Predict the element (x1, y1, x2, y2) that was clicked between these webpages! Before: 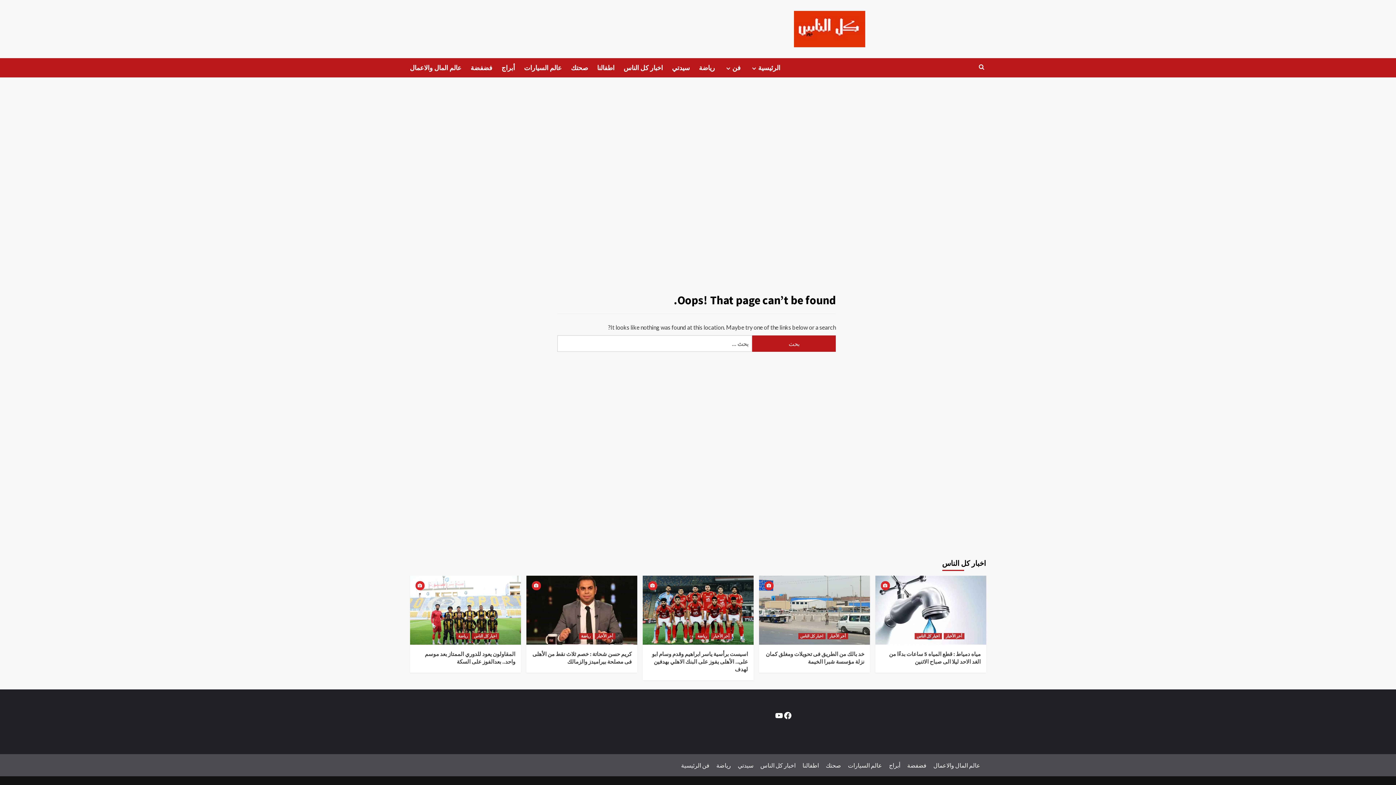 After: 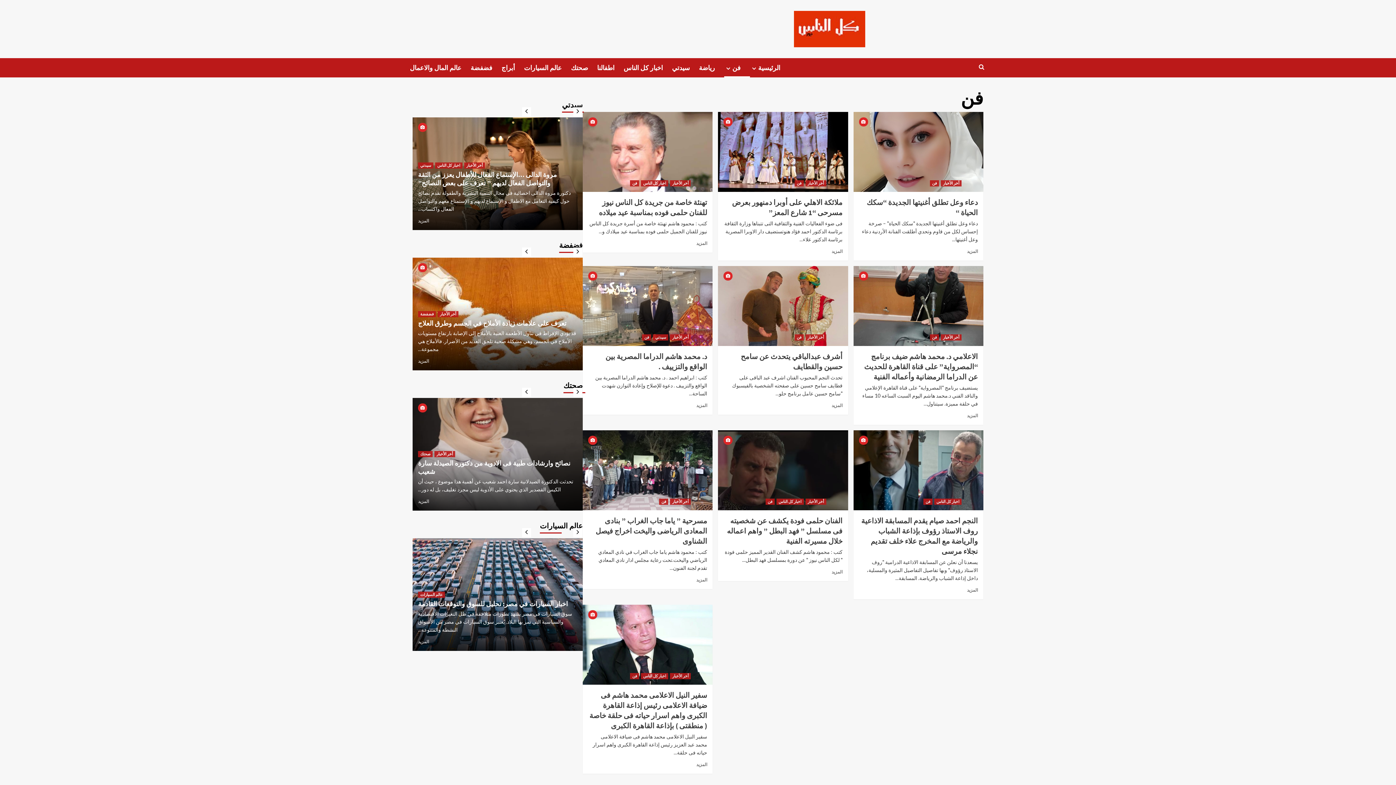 Action: label: فن bbox: (702, 762, 715, 769)